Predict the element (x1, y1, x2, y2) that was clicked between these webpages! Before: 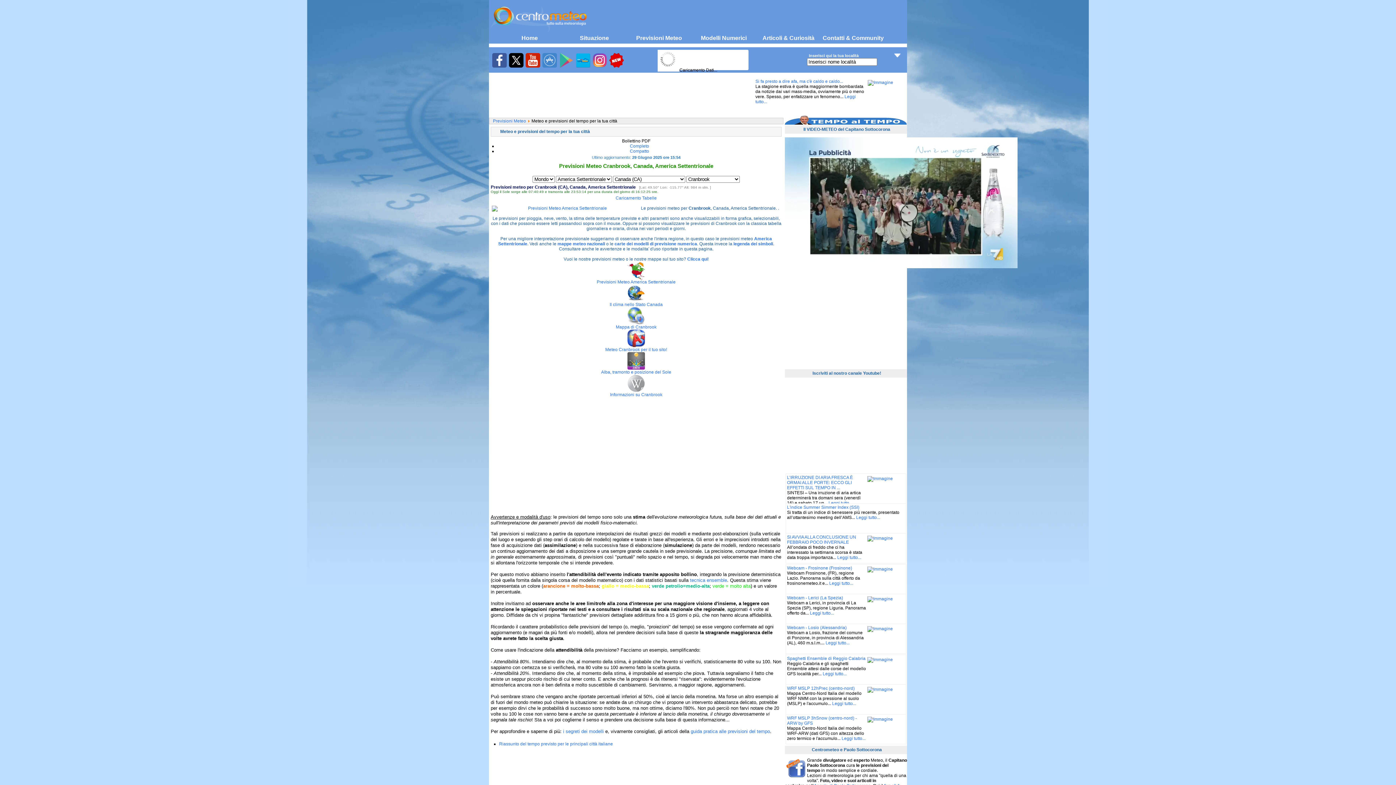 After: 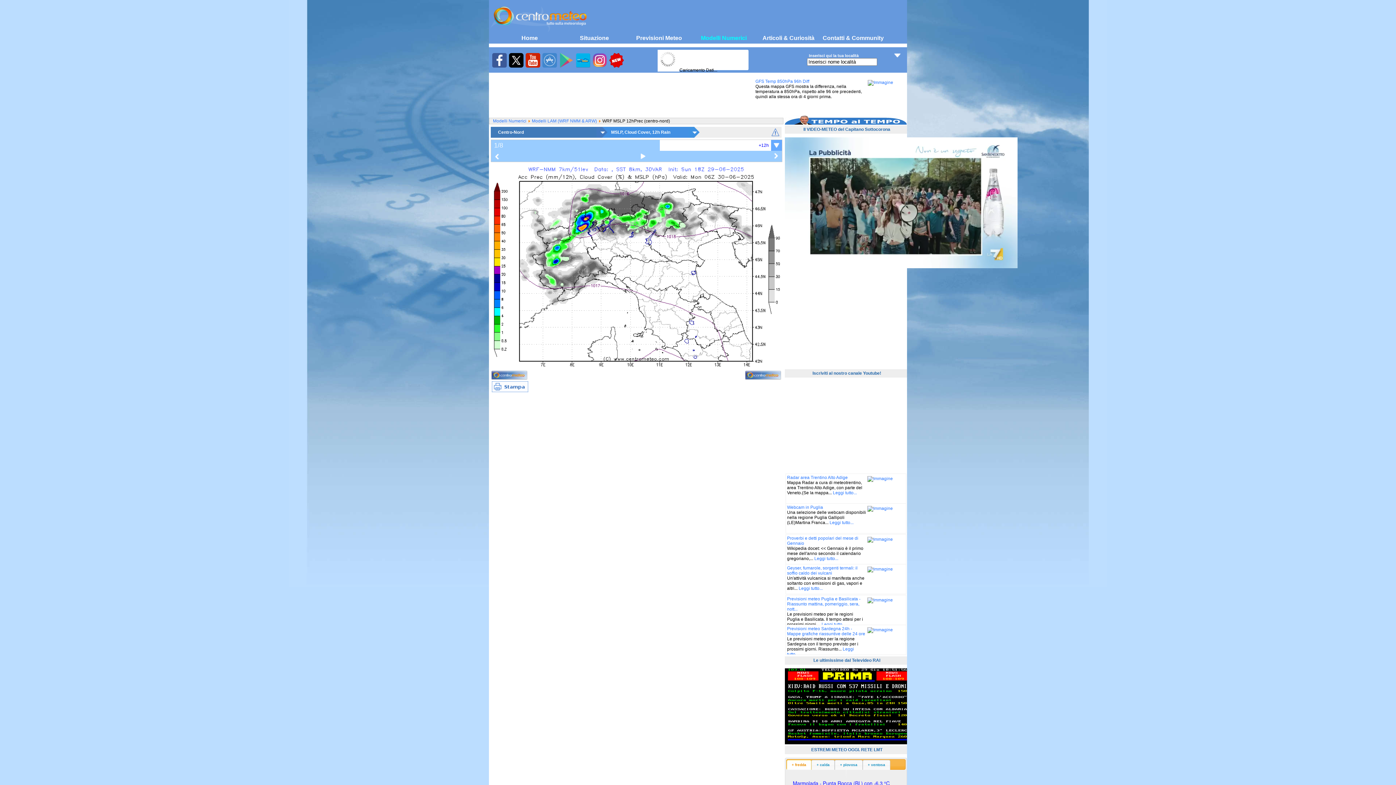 Action: bbox: (832, 701, 856, 706) label: Leggi tutto...